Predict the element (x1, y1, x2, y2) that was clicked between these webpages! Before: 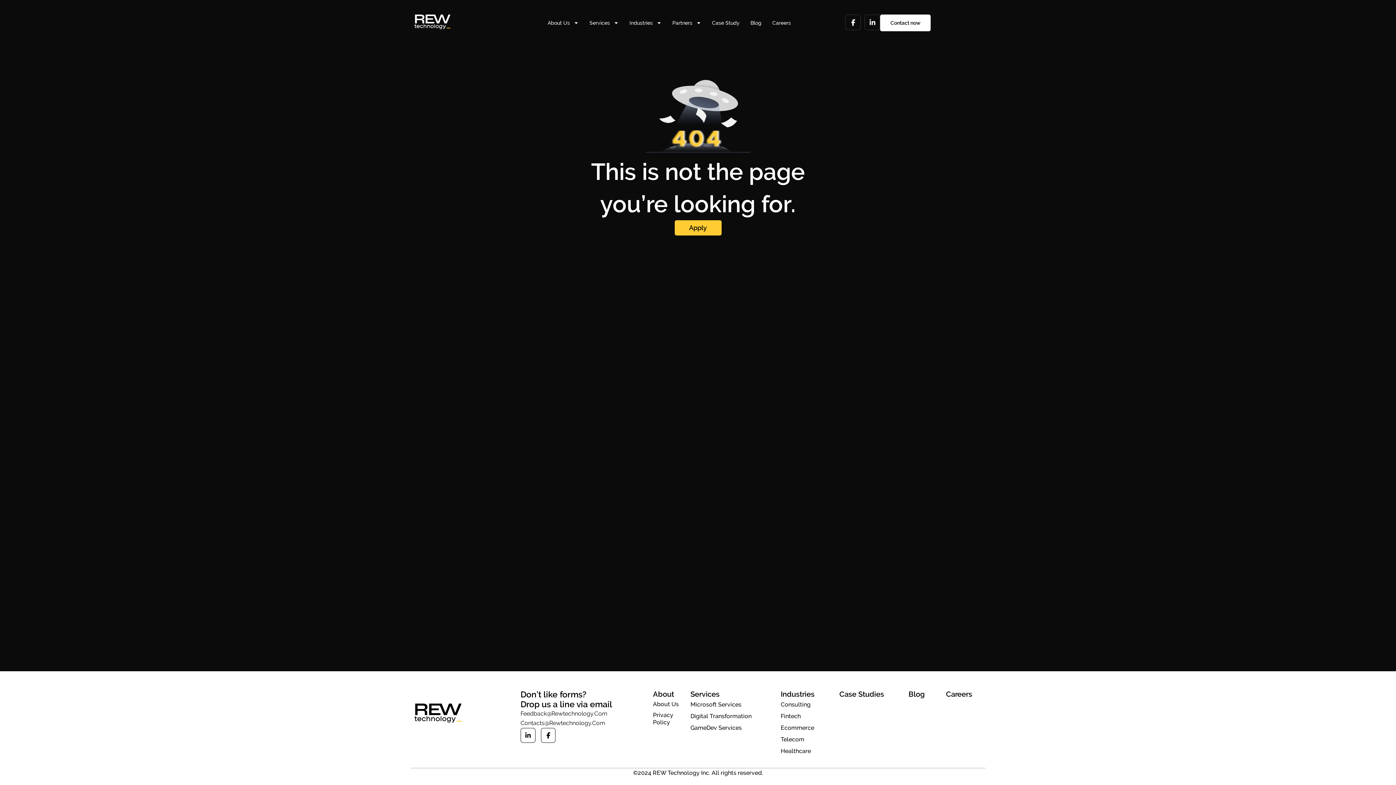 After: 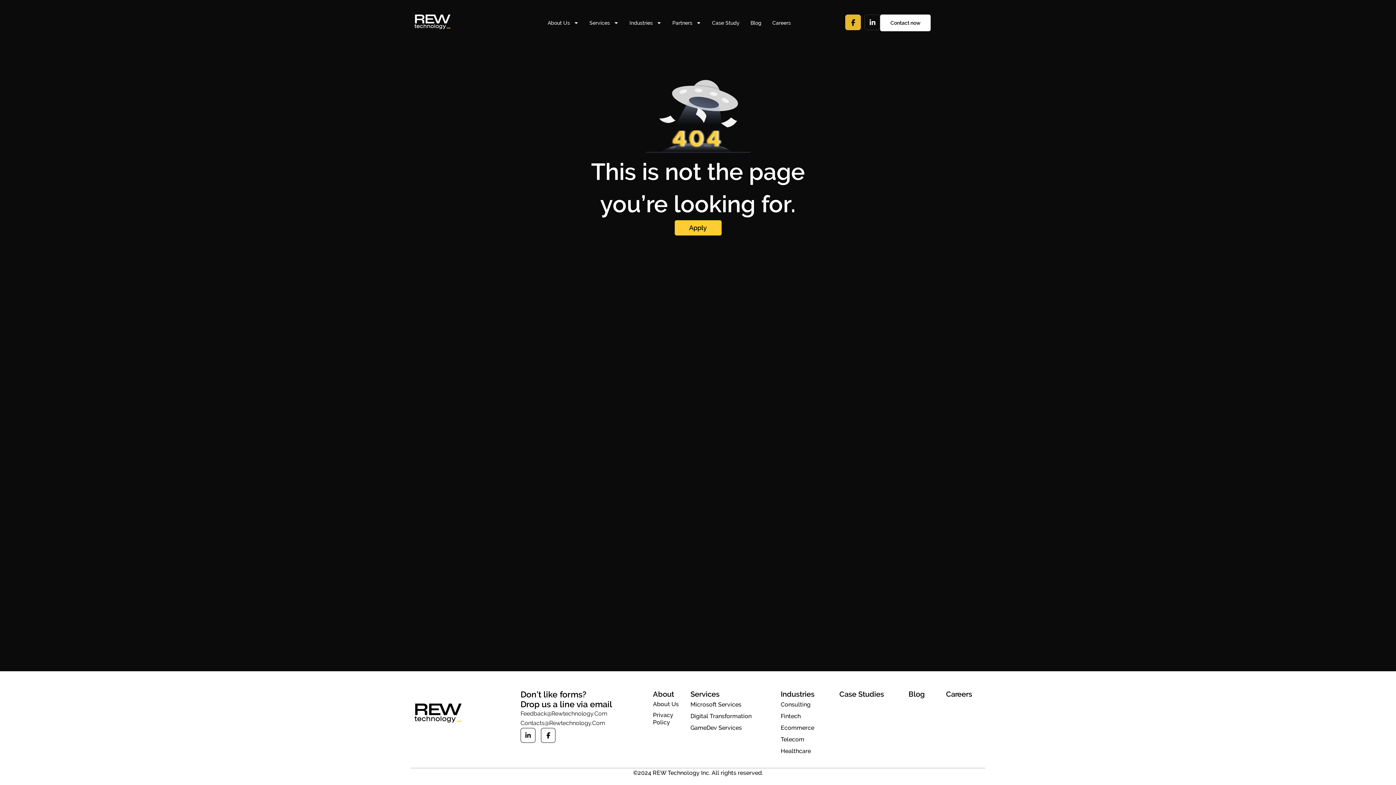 Action: bbox: (845, 14, 861, 30)